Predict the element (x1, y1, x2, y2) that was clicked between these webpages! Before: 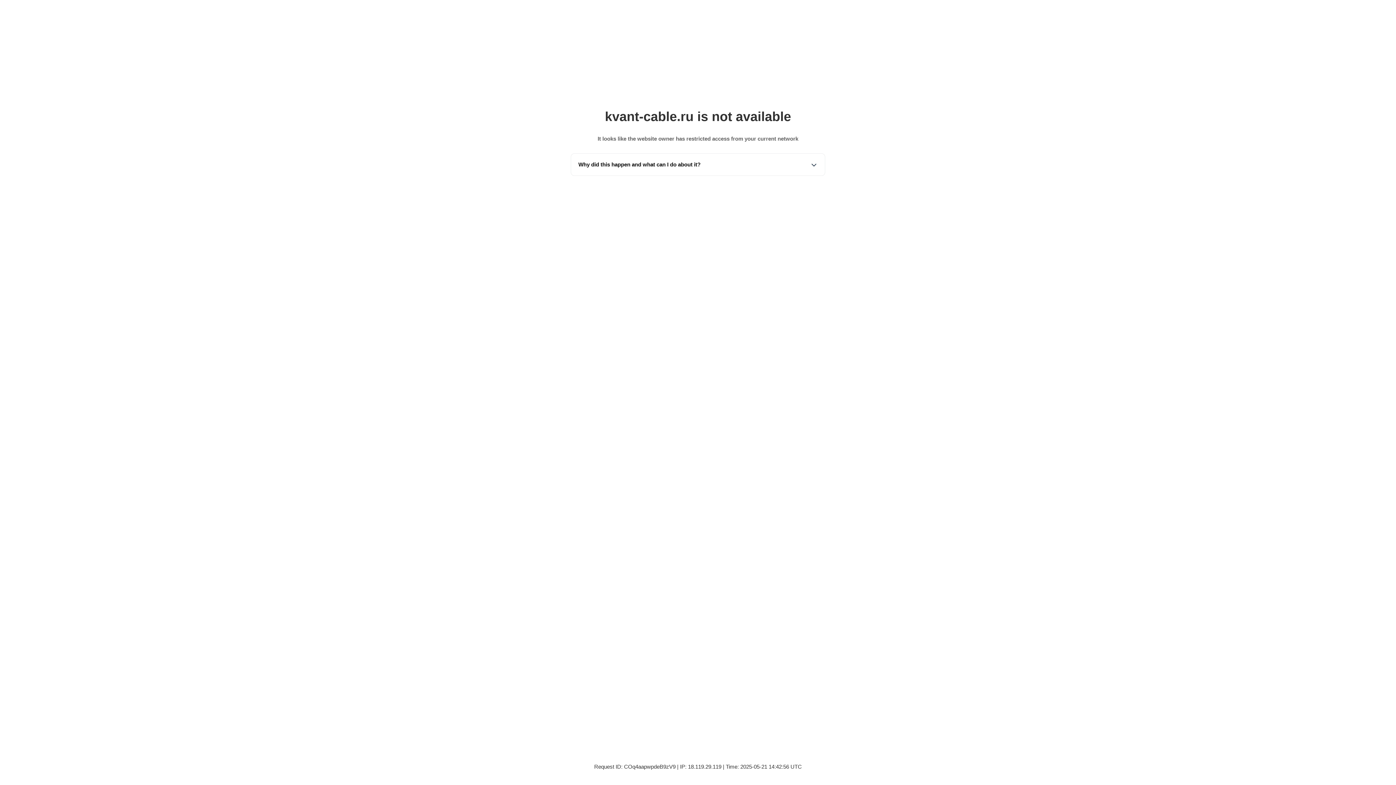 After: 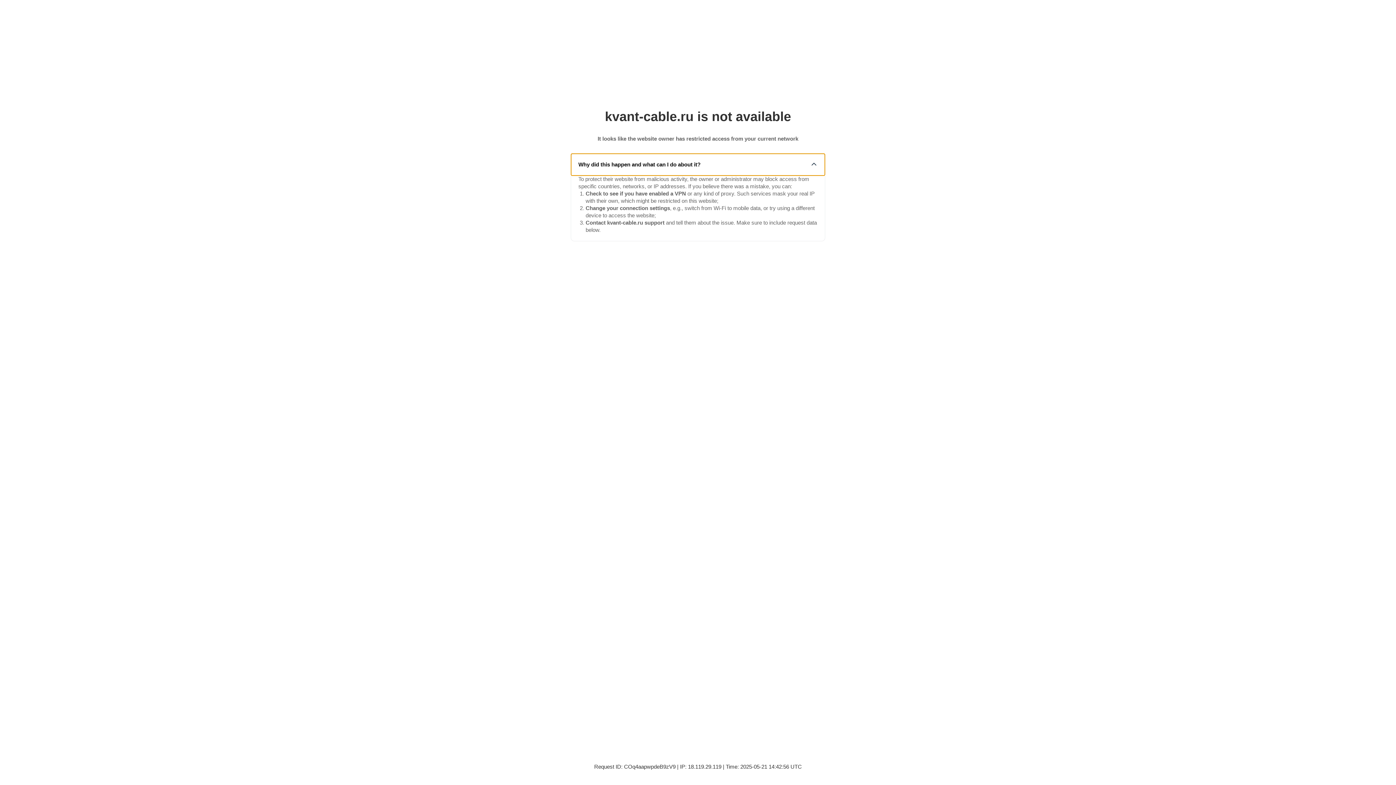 Action: bbox: (571, 153, 825, 175) label: Why did this happen and what can I do about it?